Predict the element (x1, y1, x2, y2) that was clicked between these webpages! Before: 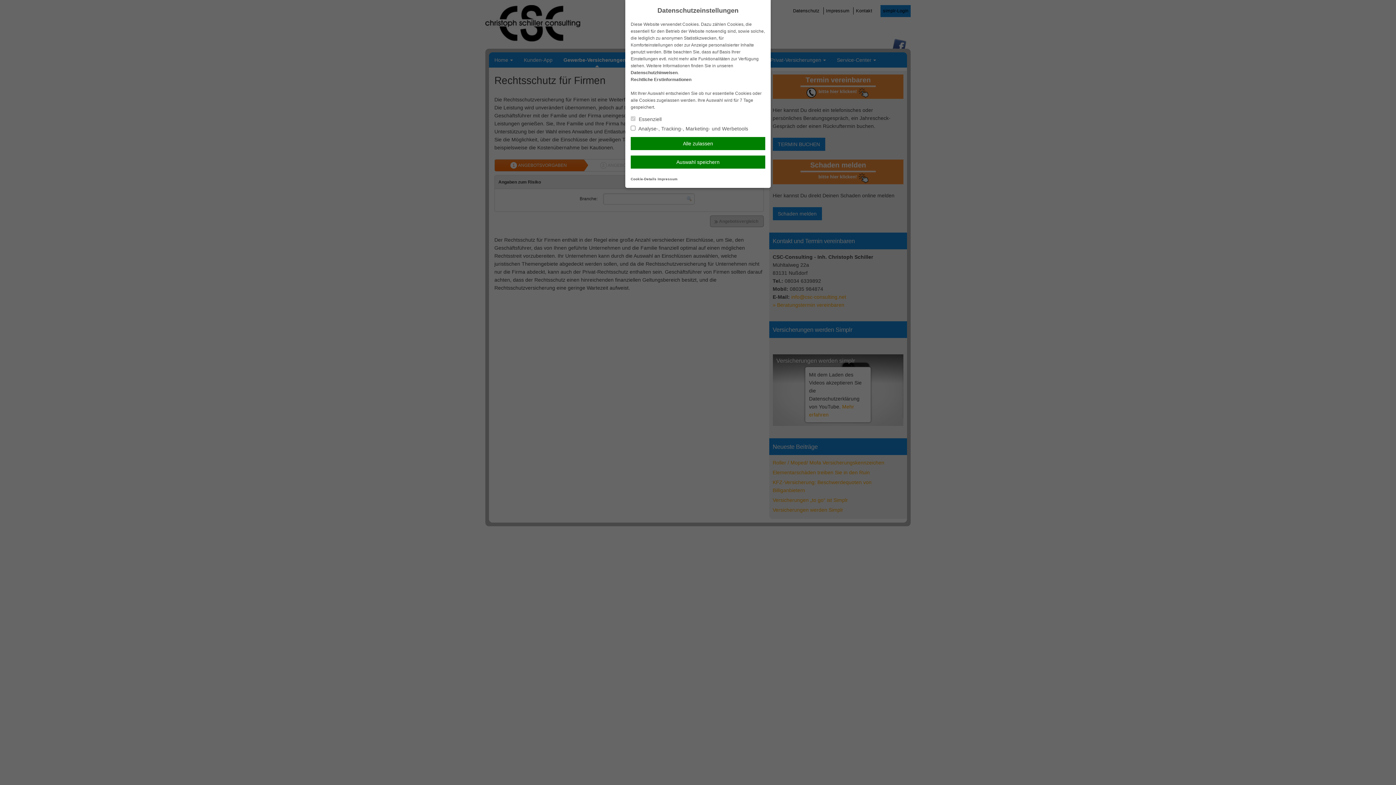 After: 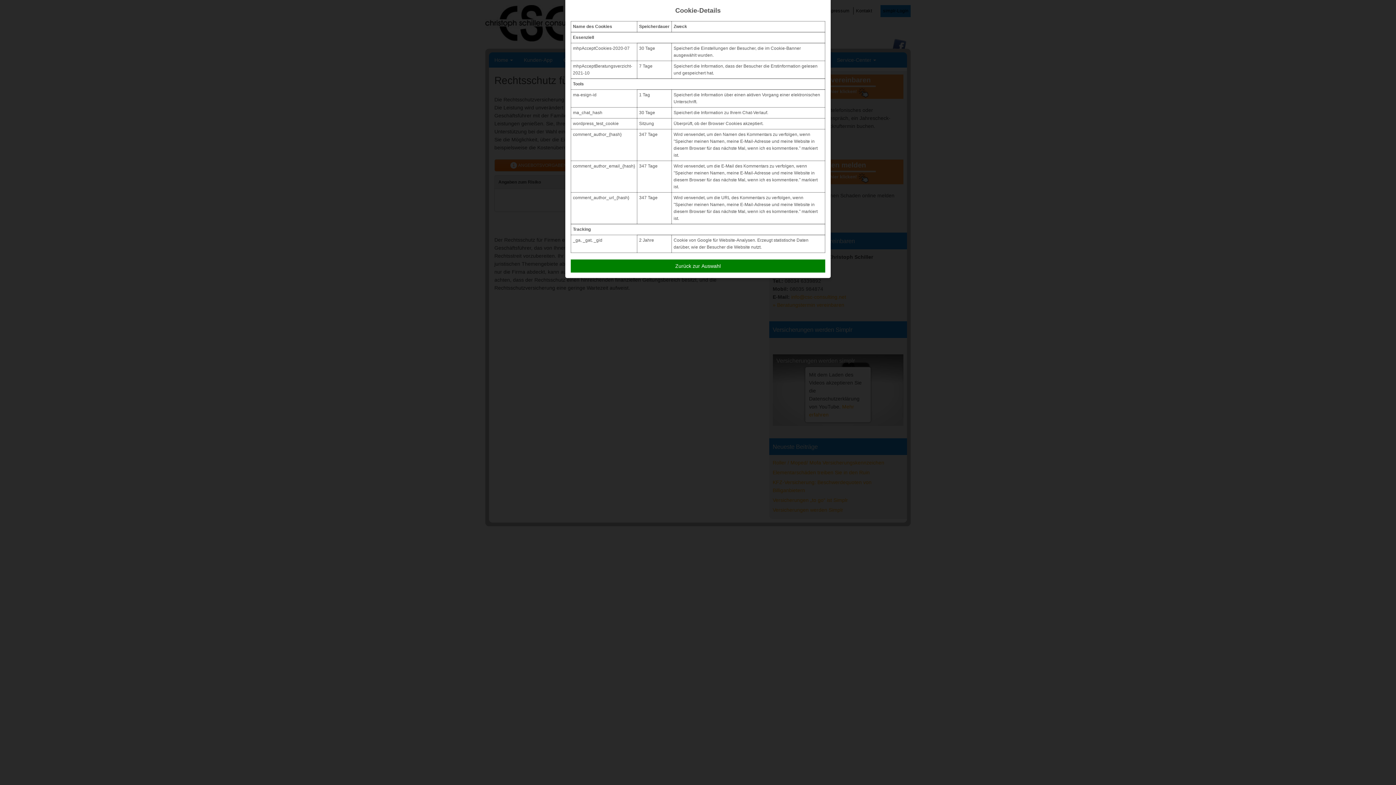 Action: bbox: (630, 177, 656, 181) label: Cookie-Details